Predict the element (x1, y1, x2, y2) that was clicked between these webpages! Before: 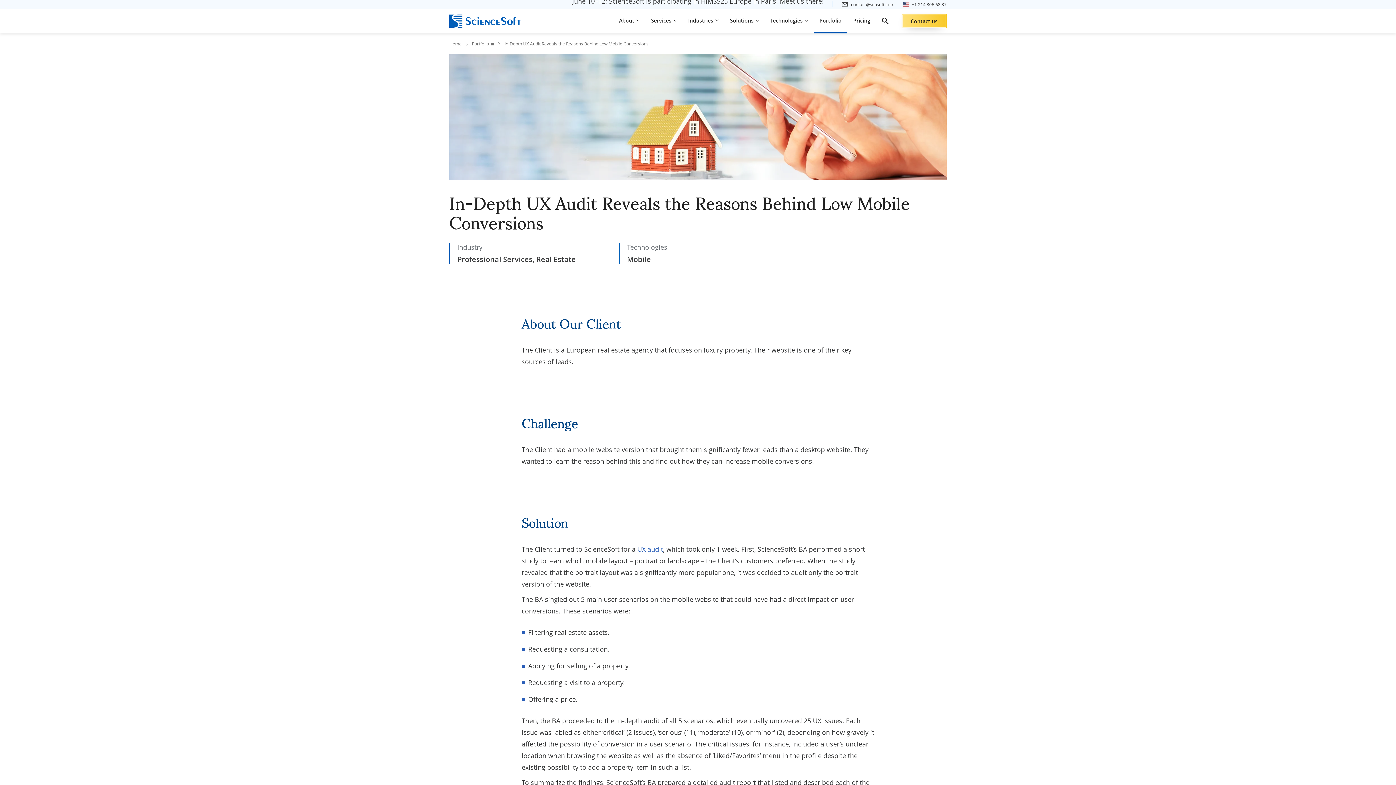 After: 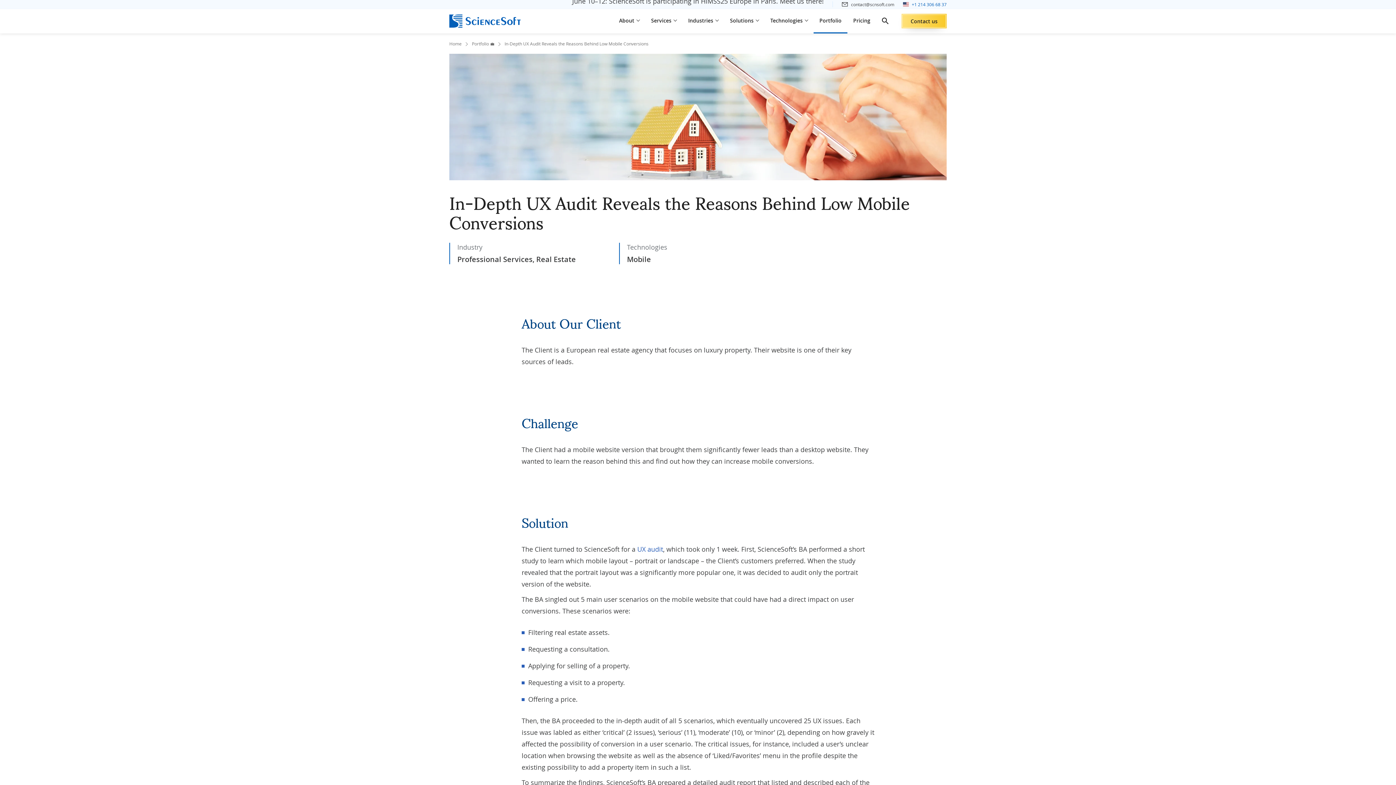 Action: label: +1 214 306 68 37 bbox: (903, 1, 946, 7)